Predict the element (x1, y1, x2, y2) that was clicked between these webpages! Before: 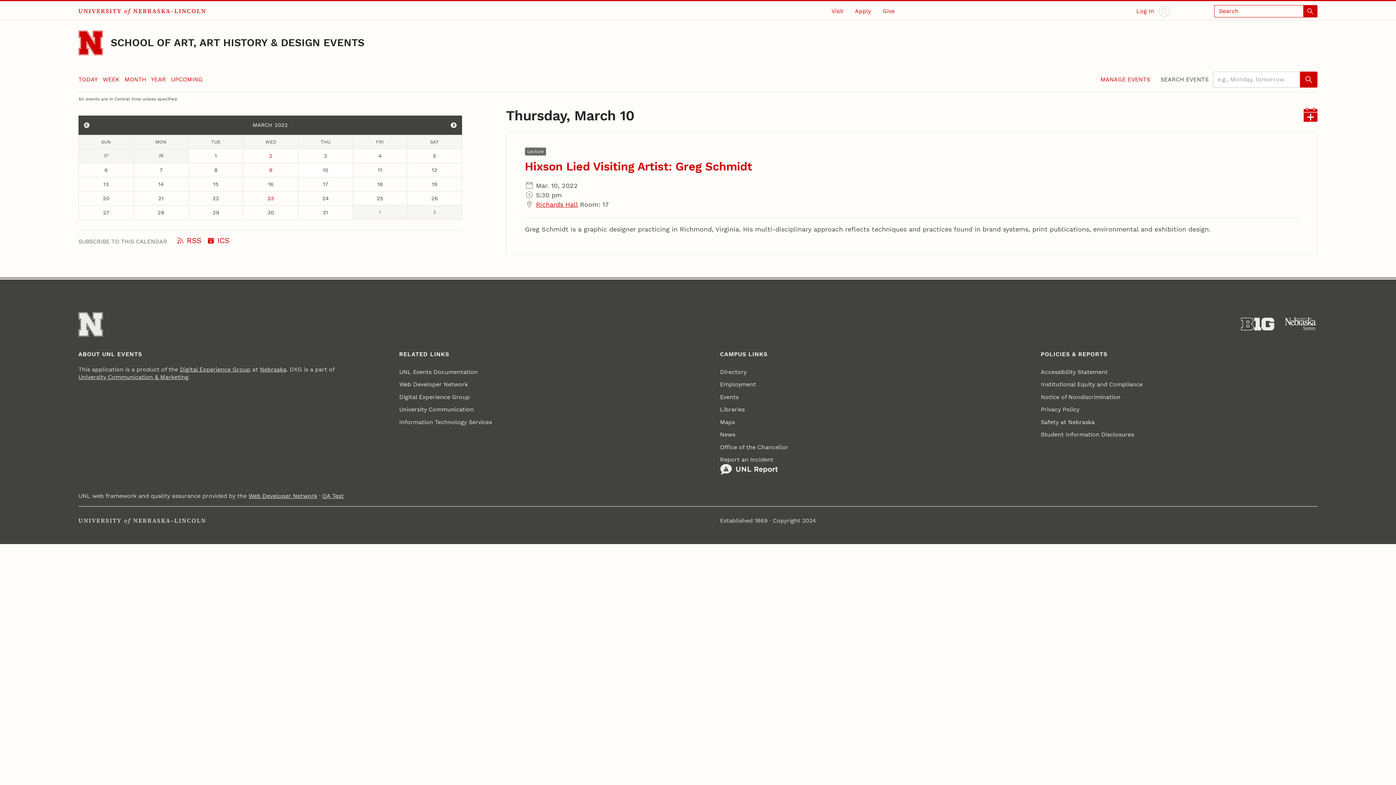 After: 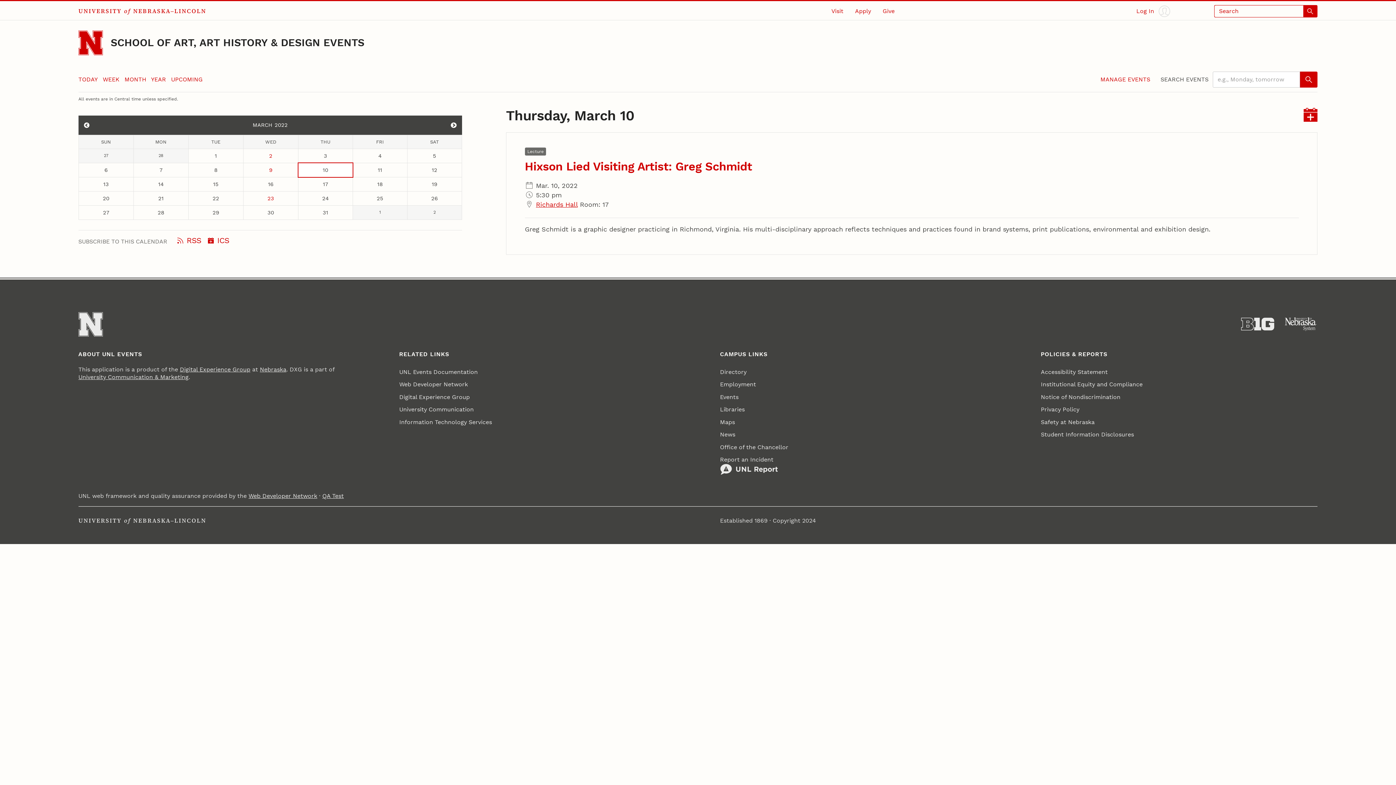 Action: bbox: (298, 163, 352, 176) label: March 10